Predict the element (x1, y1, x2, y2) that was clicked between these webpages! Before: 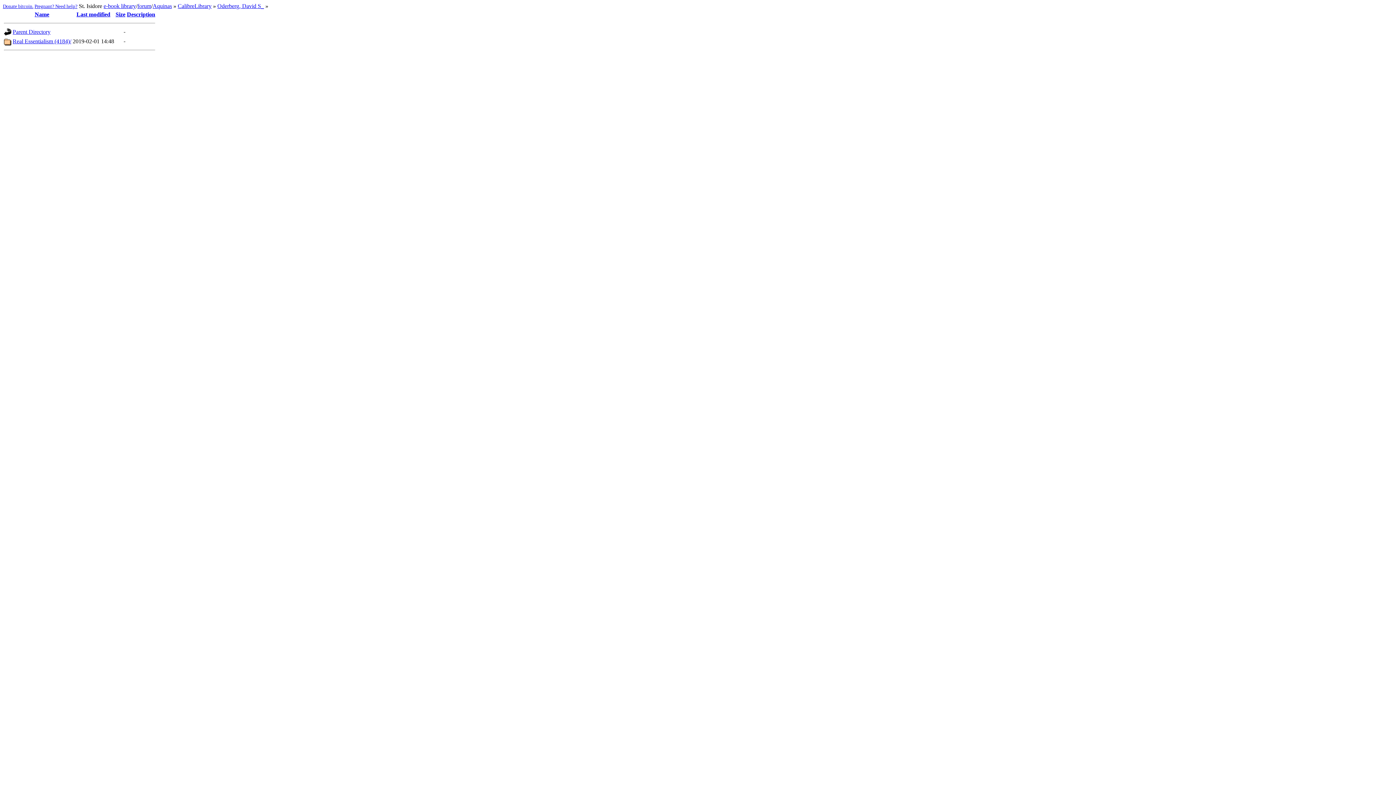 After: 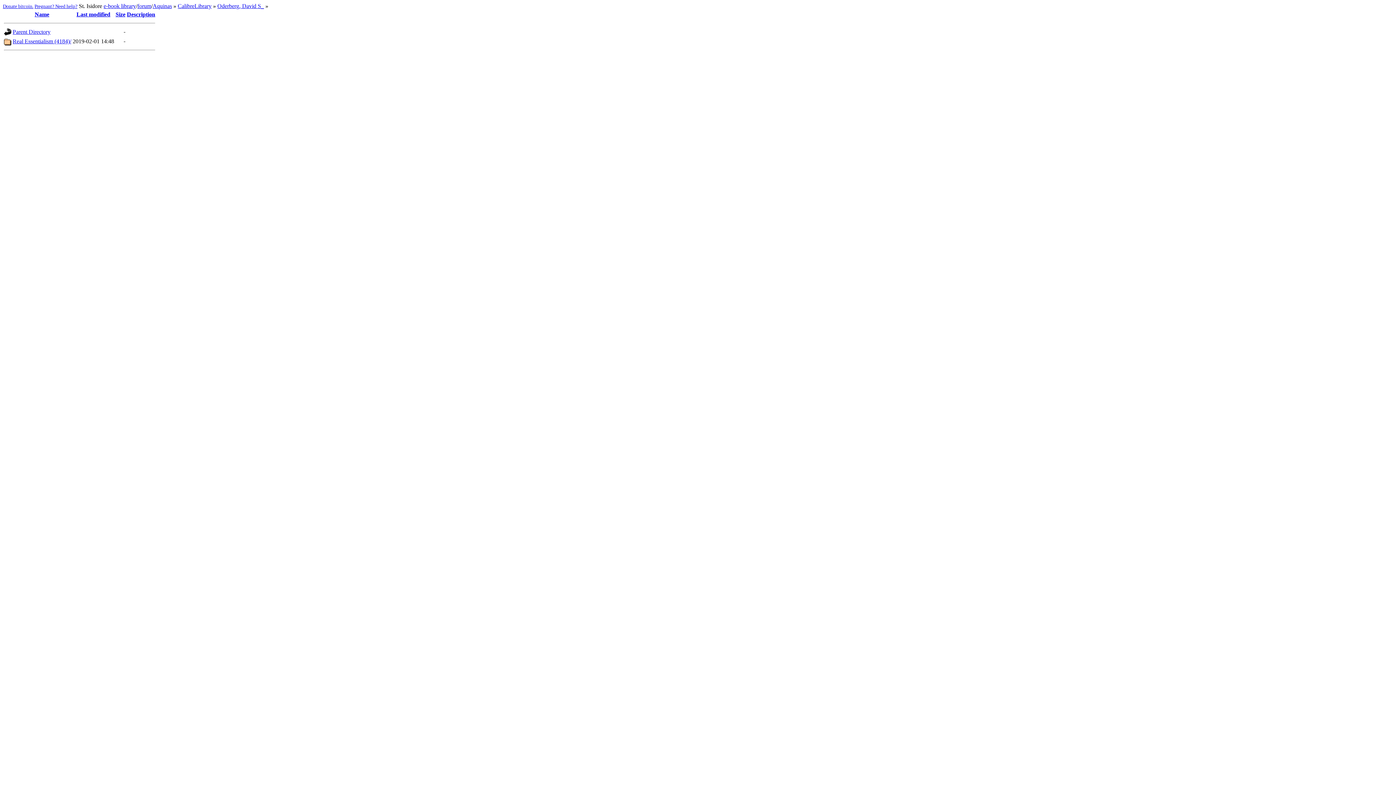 Action: label: Oderberg, David S_ bbox: (217, 2, 264, 9)